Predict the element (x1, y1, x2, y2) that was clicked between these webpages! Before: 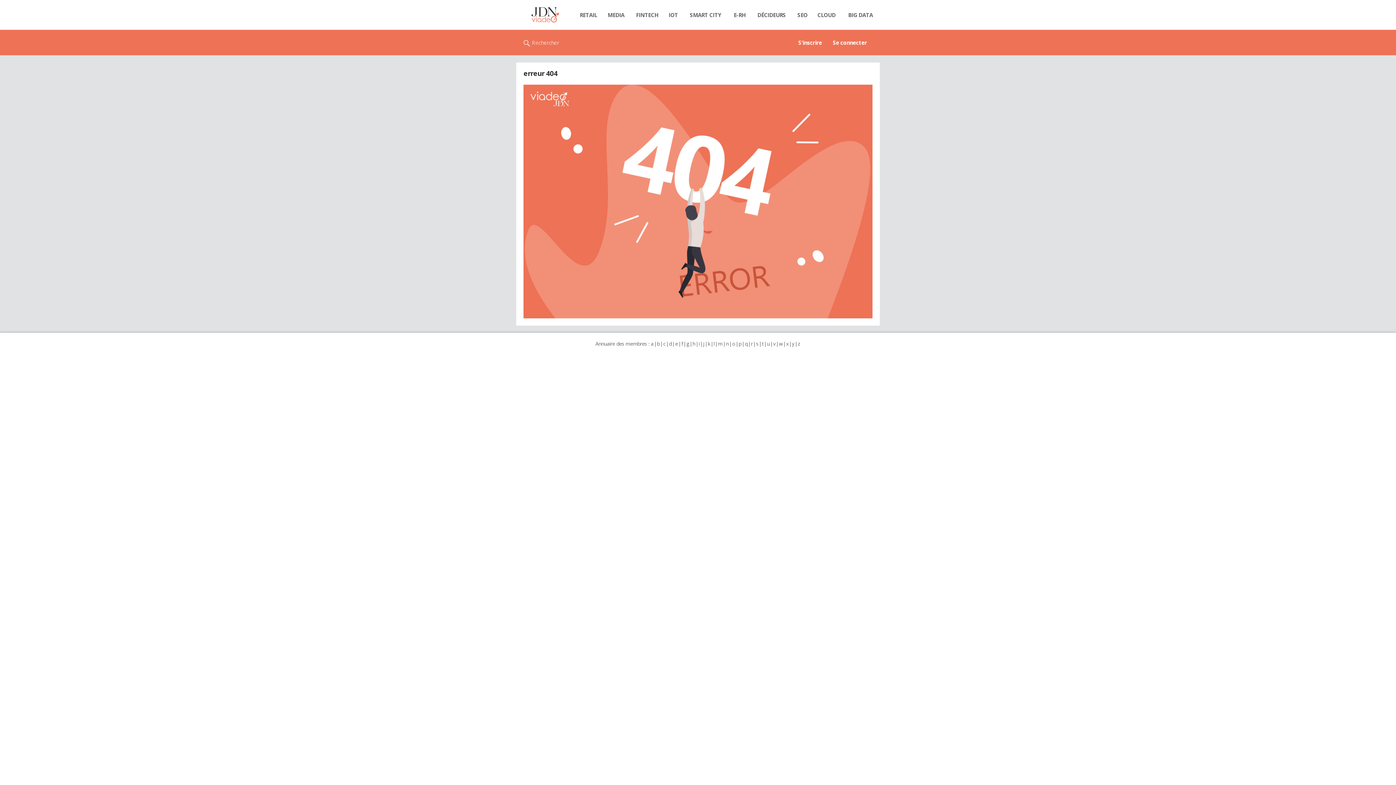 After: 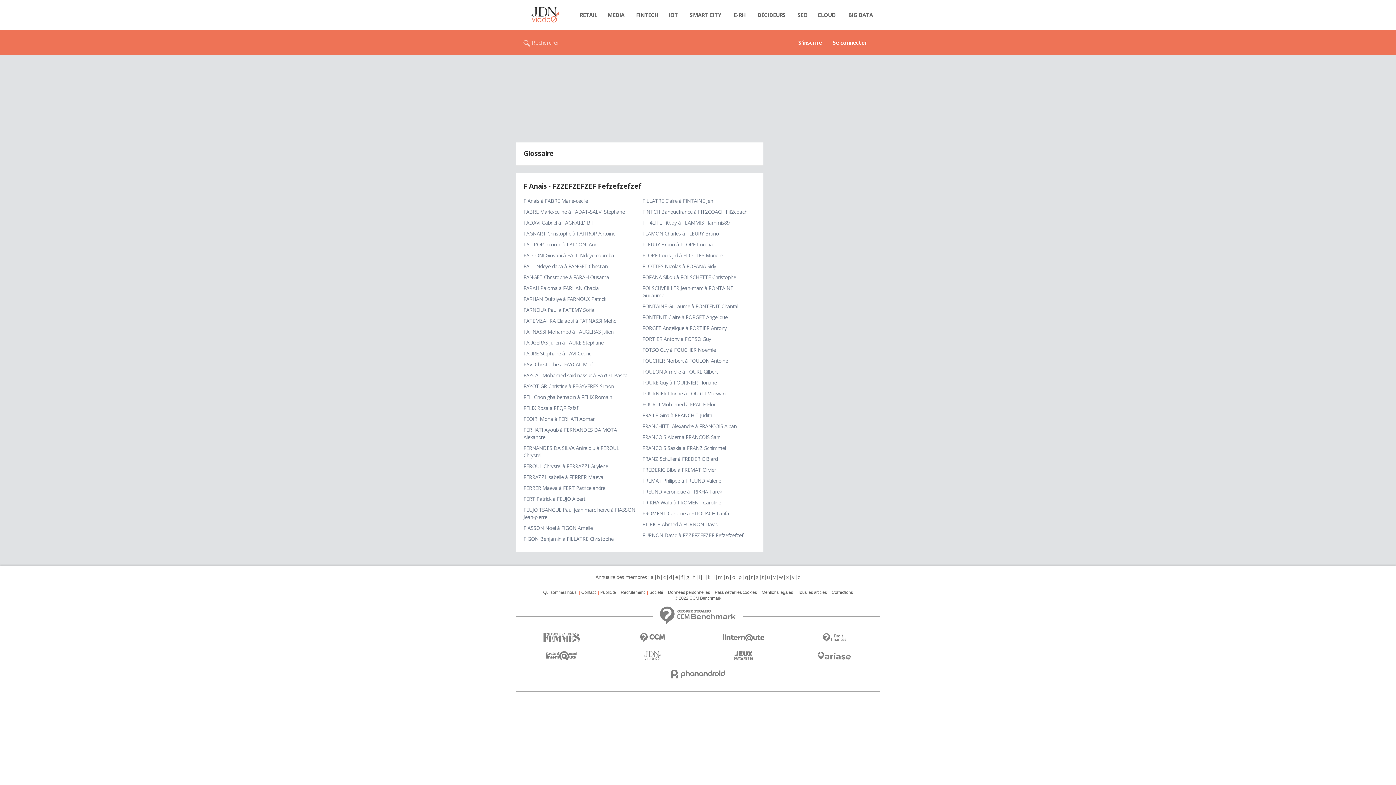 Action: label: f bbox: (681, 340, 683, 347)